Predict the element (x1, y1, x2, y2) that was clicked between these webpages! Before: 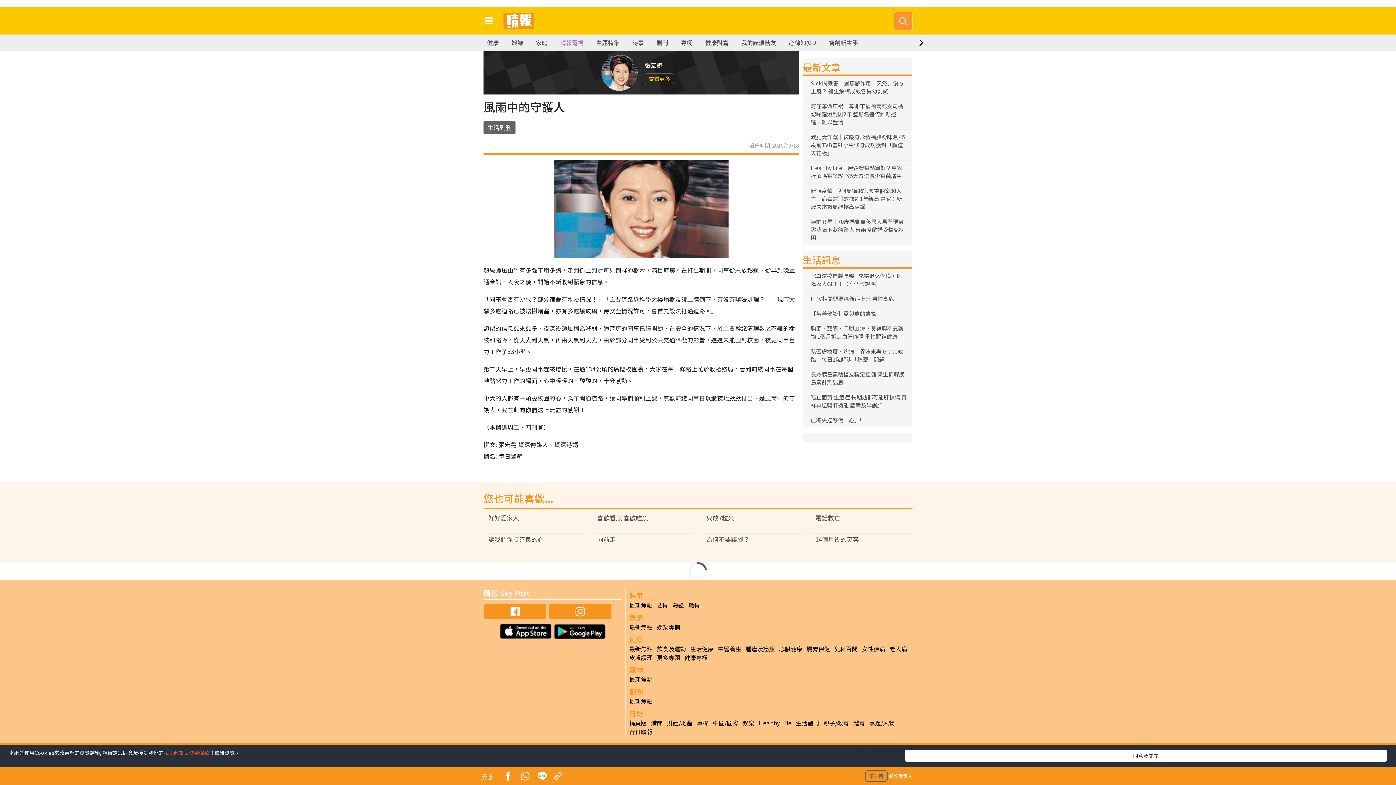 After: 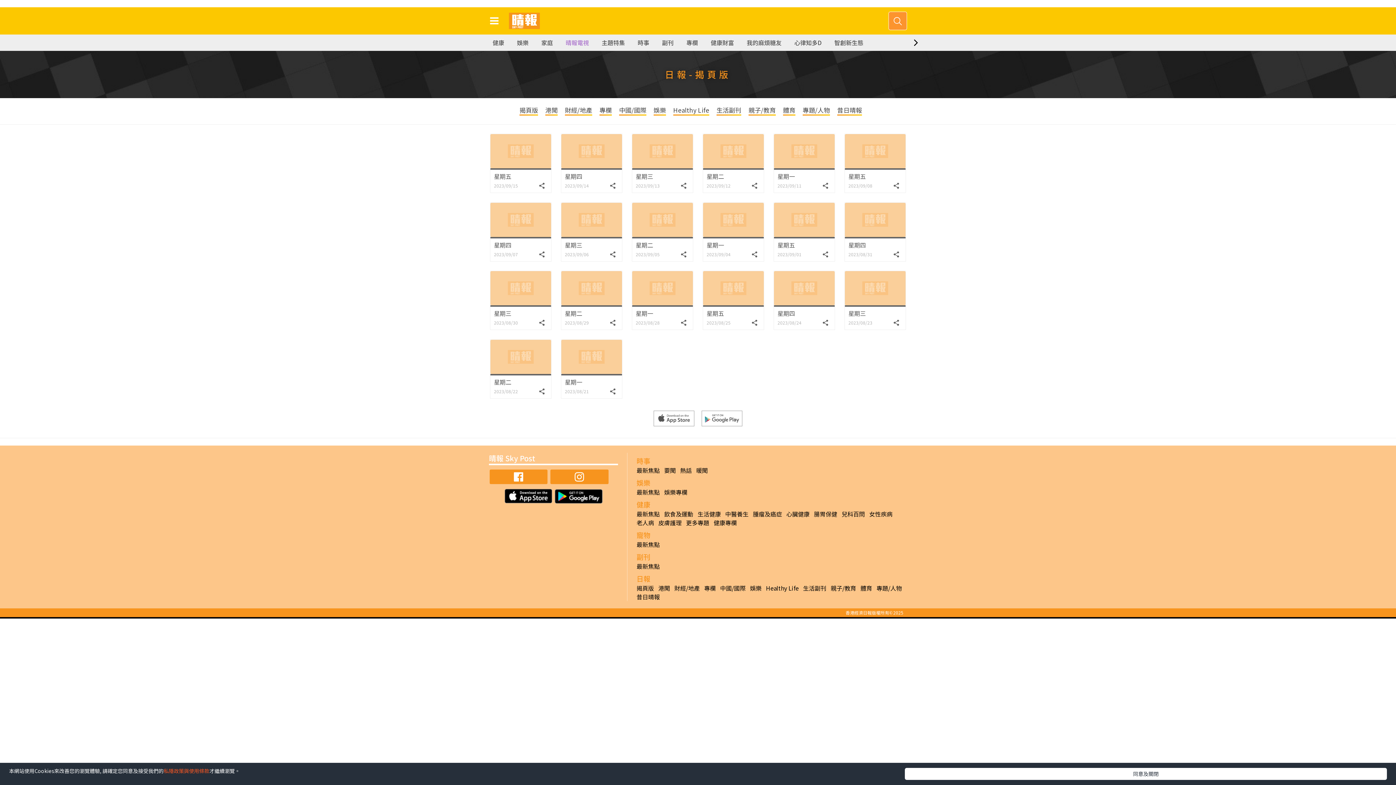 Action: label: 揭頁版 bbox: (629, 718, 646, 727)